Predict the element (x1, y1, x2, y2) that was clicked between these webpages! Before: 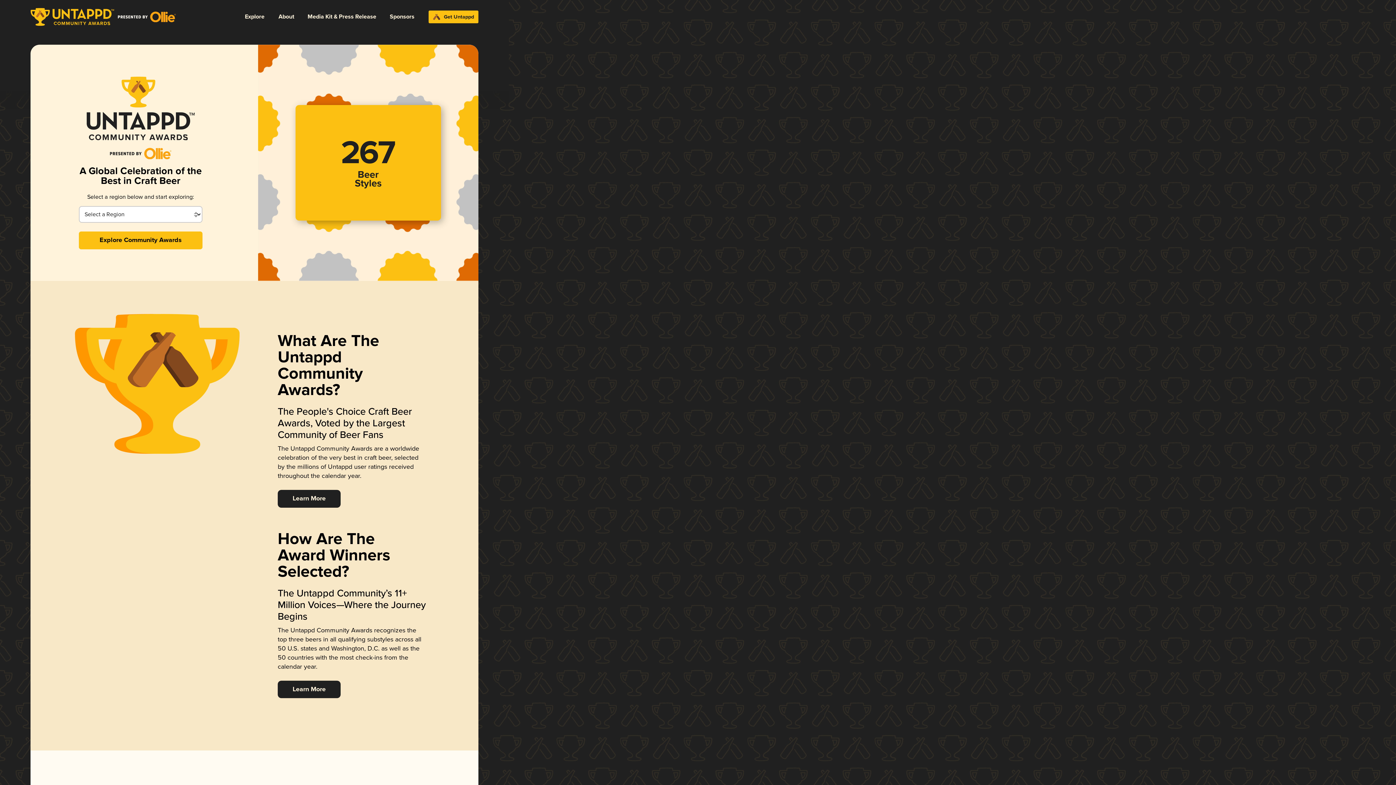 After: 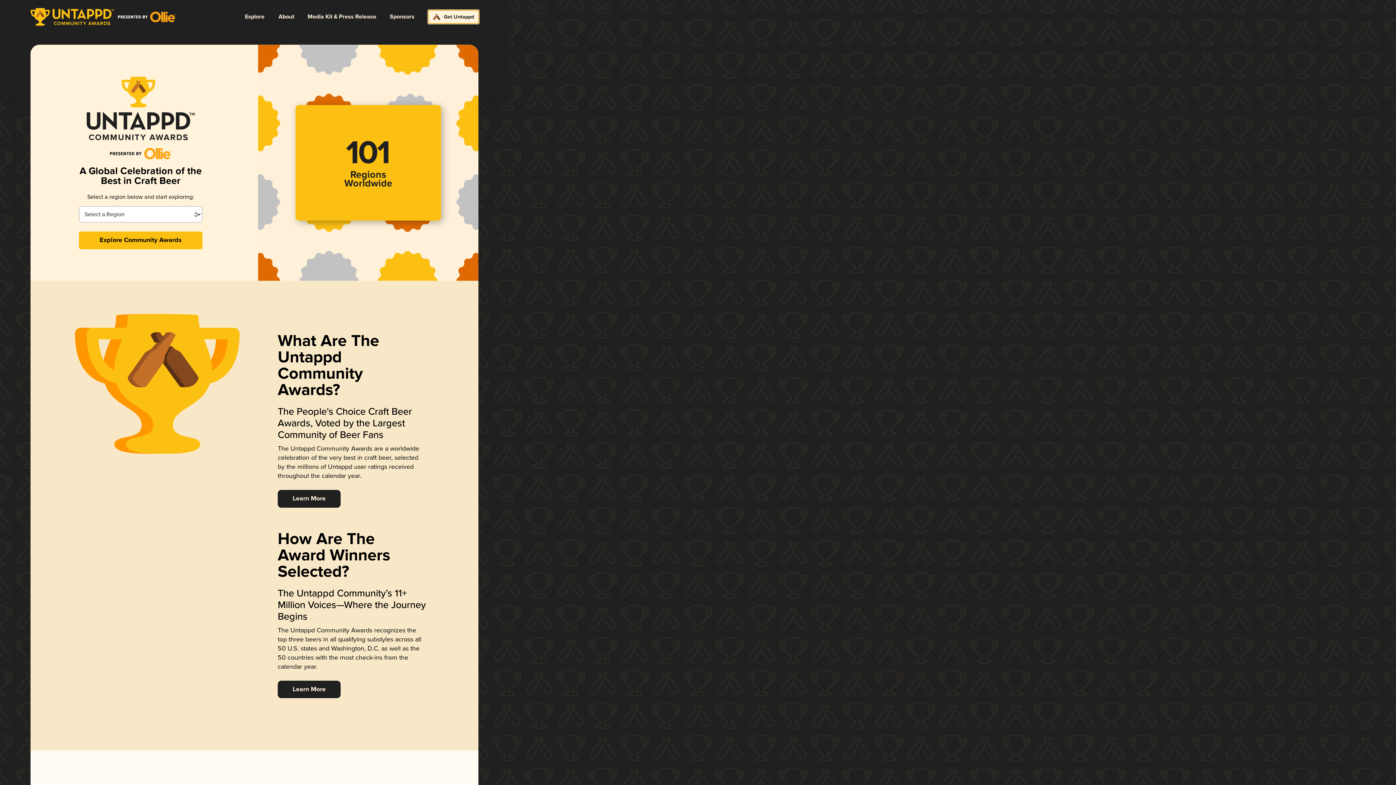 Action: bbox: (428, 10, 478, 23) label: Get Untappd